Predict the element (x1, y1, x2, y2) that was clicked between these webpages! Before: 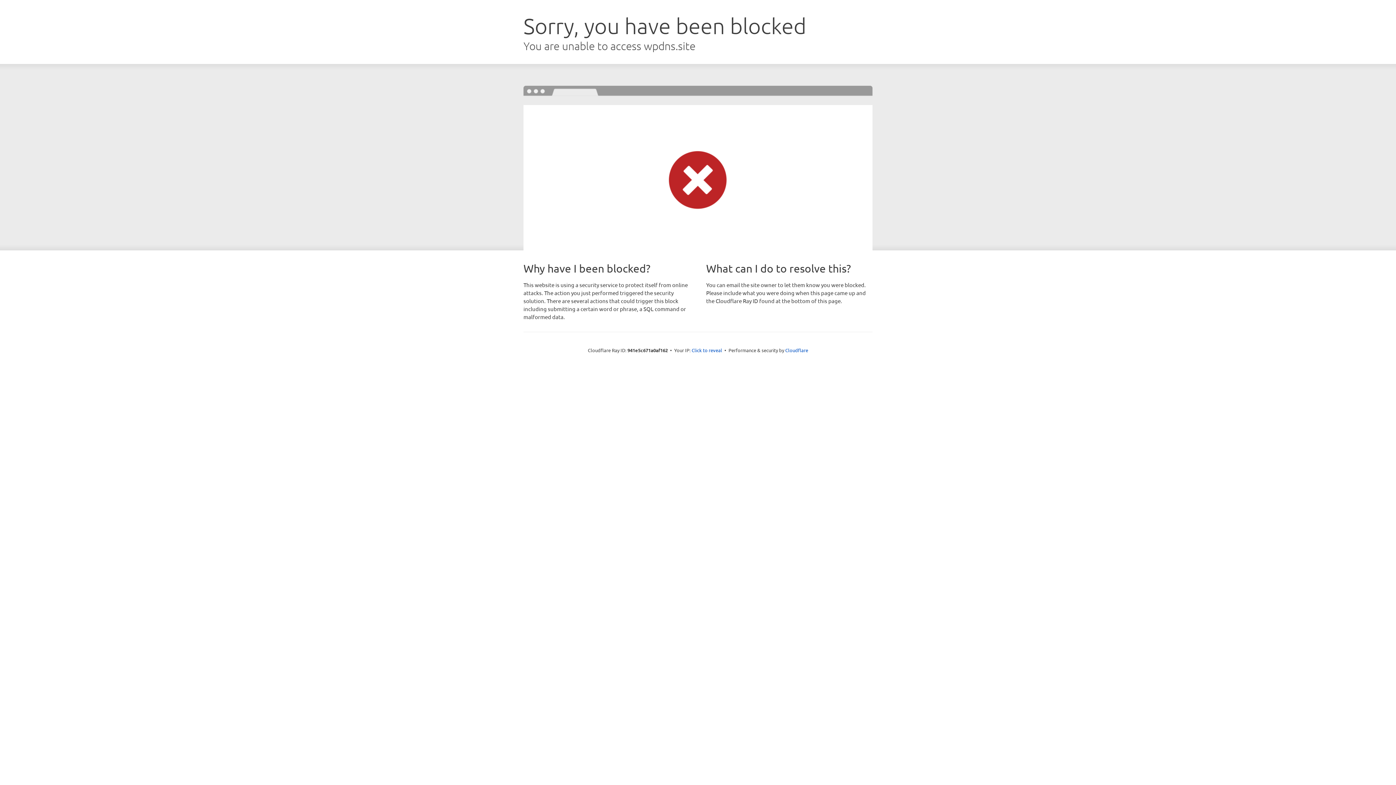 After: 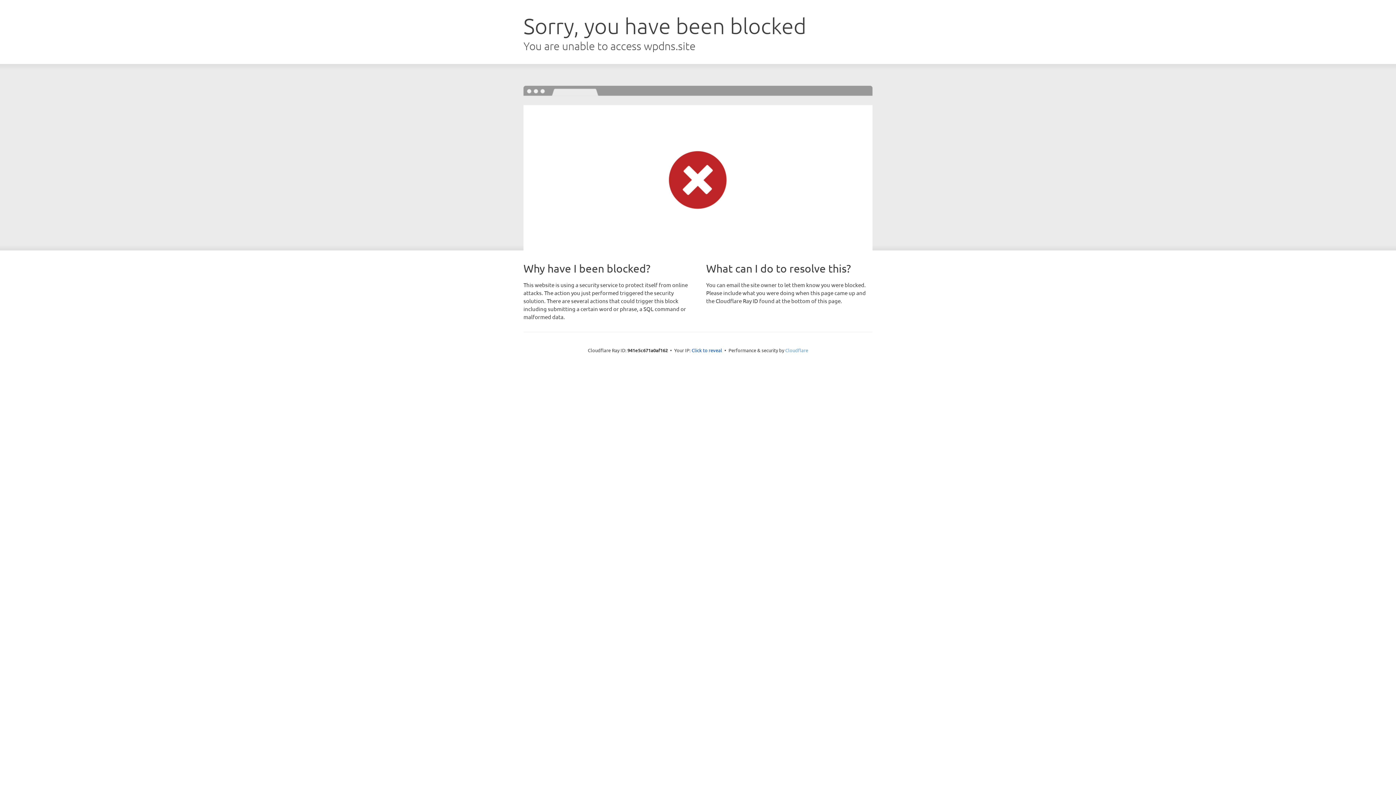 Action: bbox: (785, 347, 808, 353) label: Cloudflare